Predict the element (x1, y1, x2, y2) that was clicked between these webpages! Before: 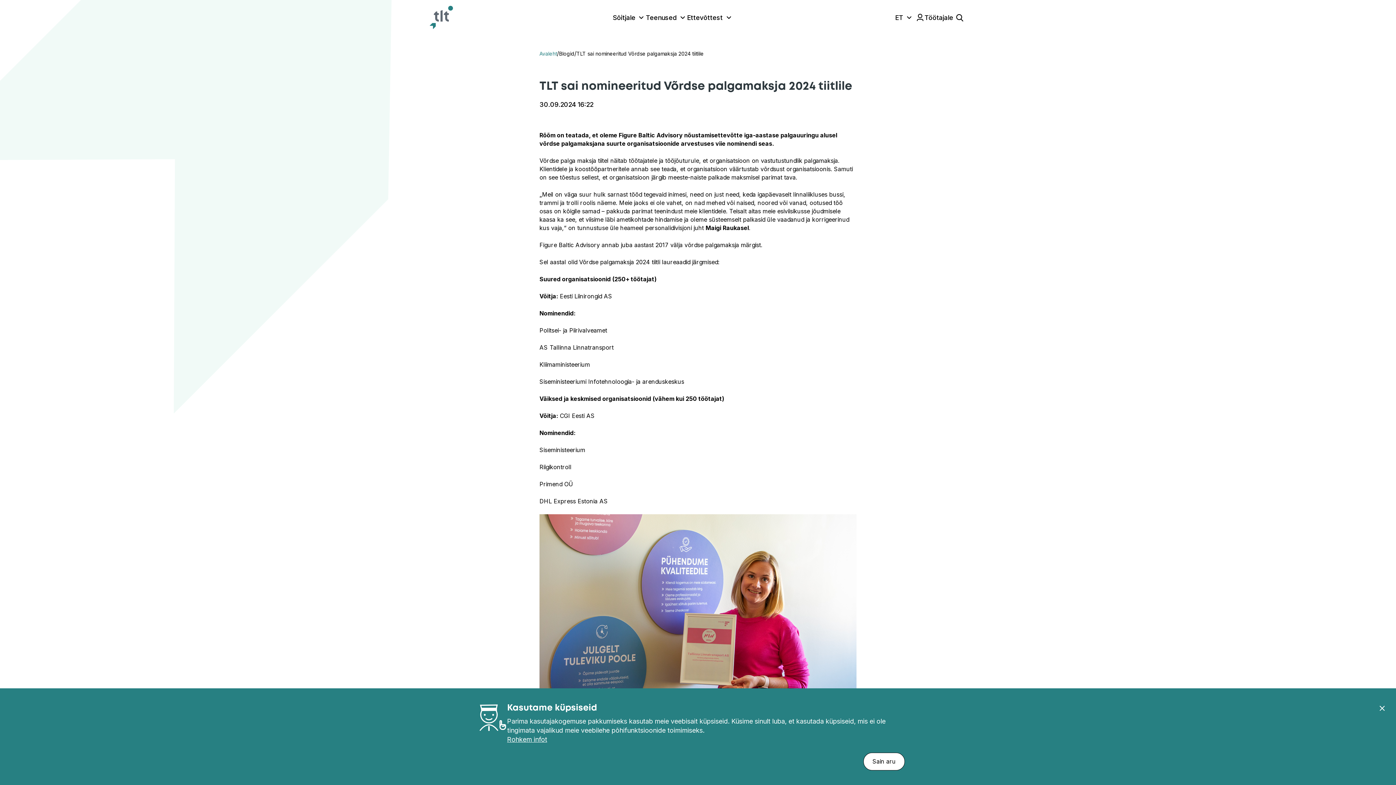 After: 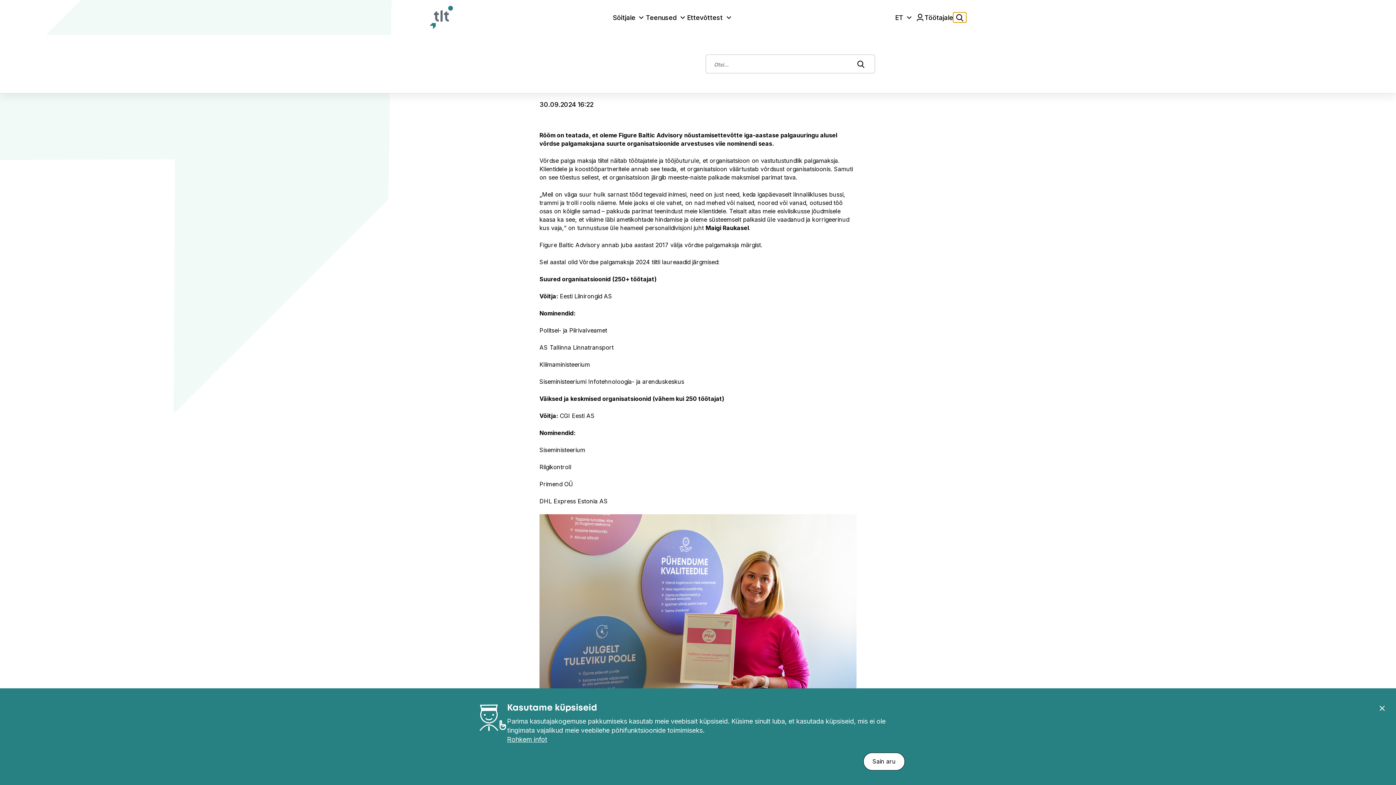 Action: bbox: (953, 12, 966, 22) label: Open search